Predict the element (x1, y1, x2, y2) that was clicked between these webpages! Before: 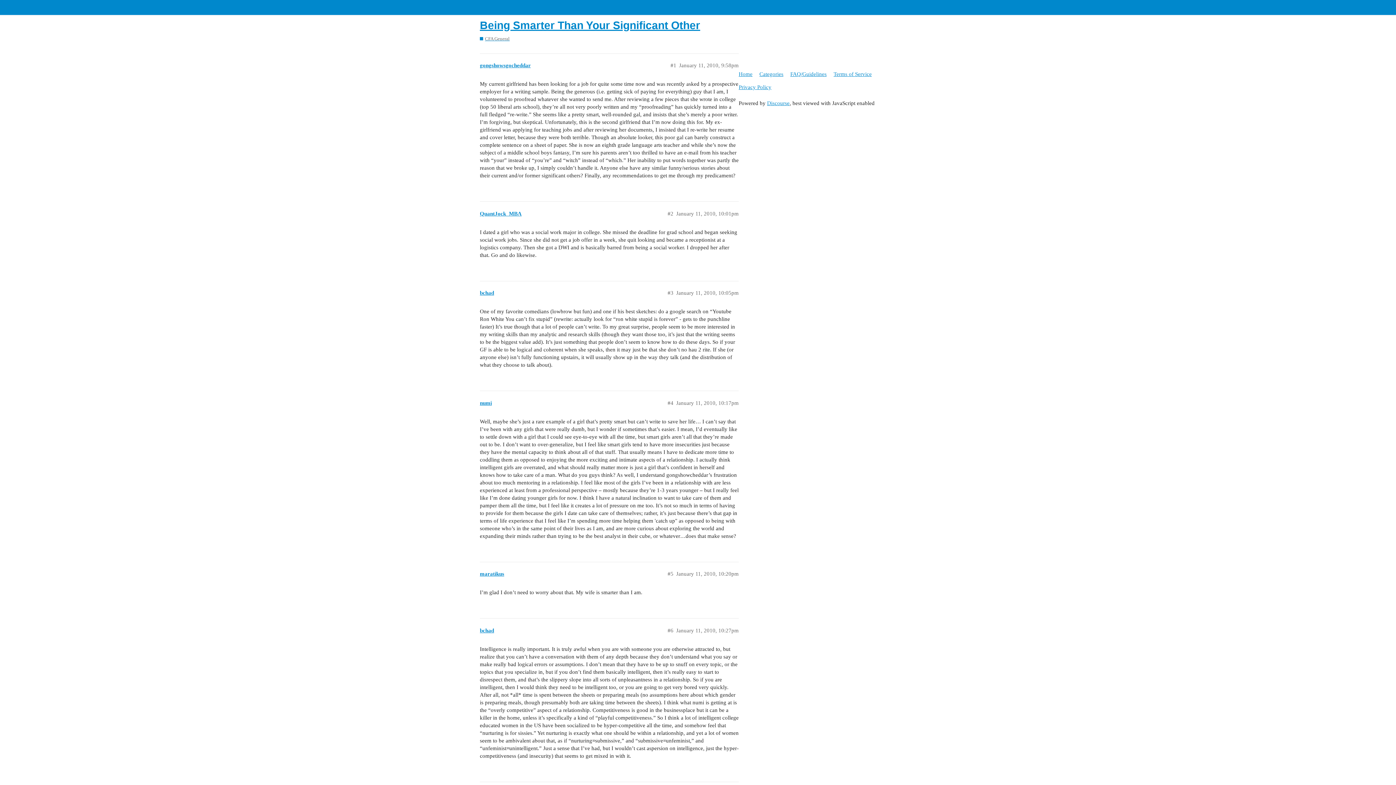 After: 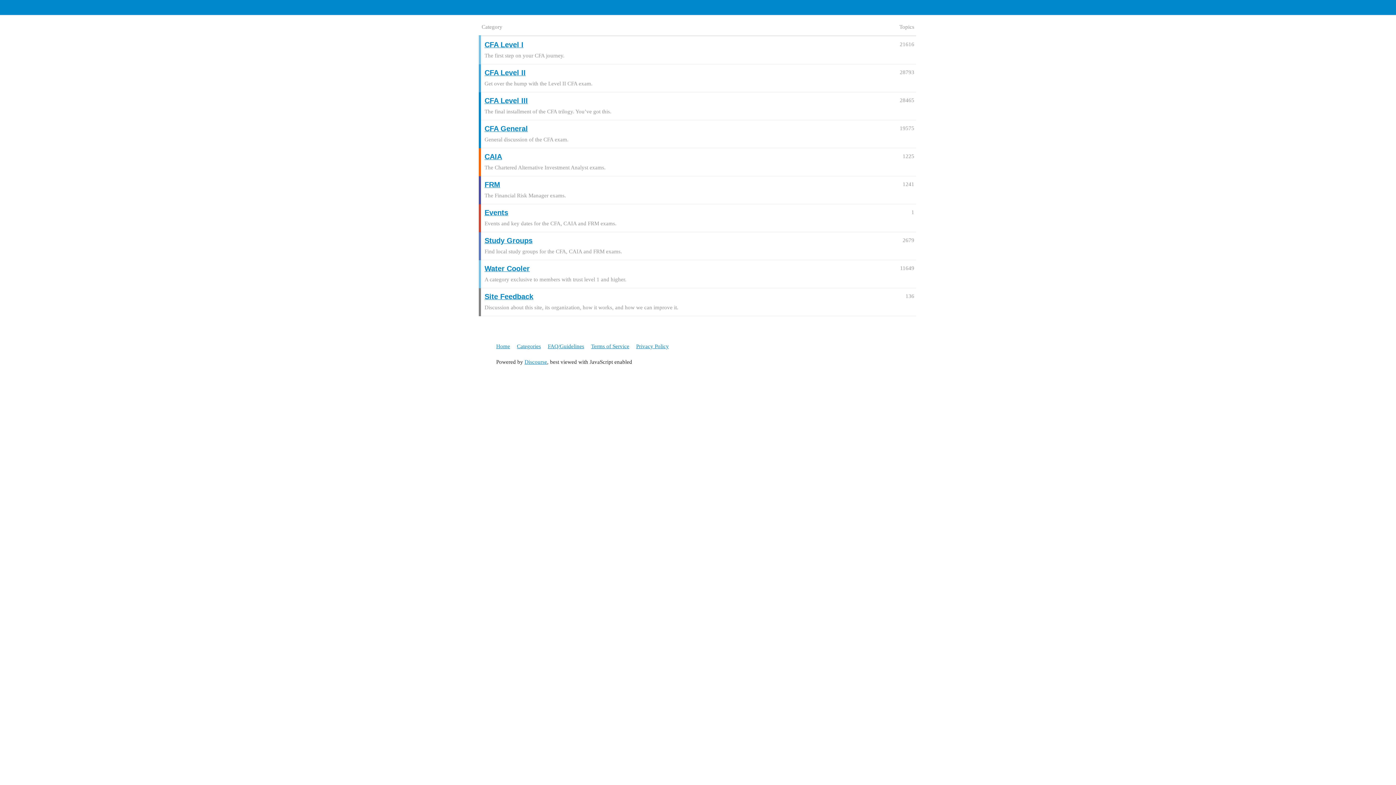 Action: bbox: (738, 67, 758, 80) label: Home